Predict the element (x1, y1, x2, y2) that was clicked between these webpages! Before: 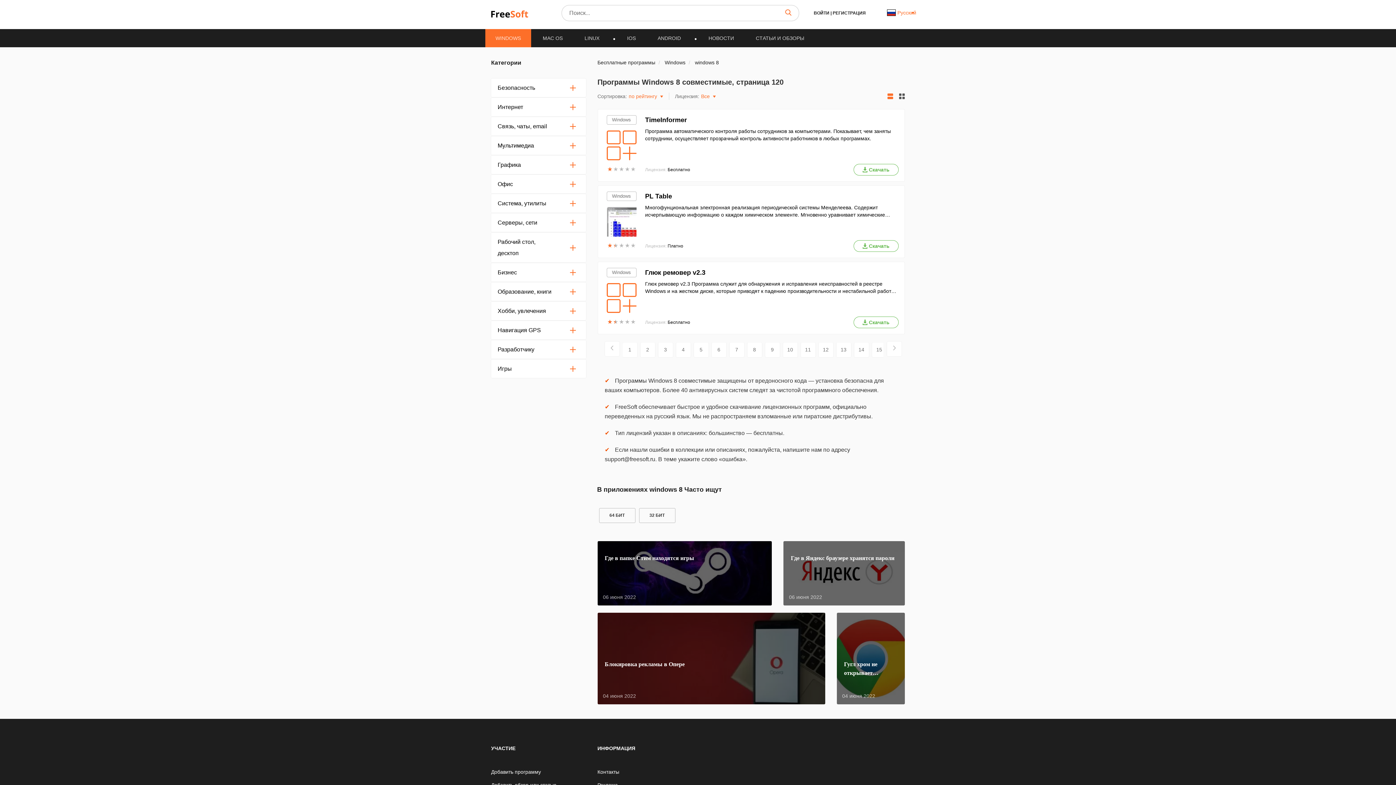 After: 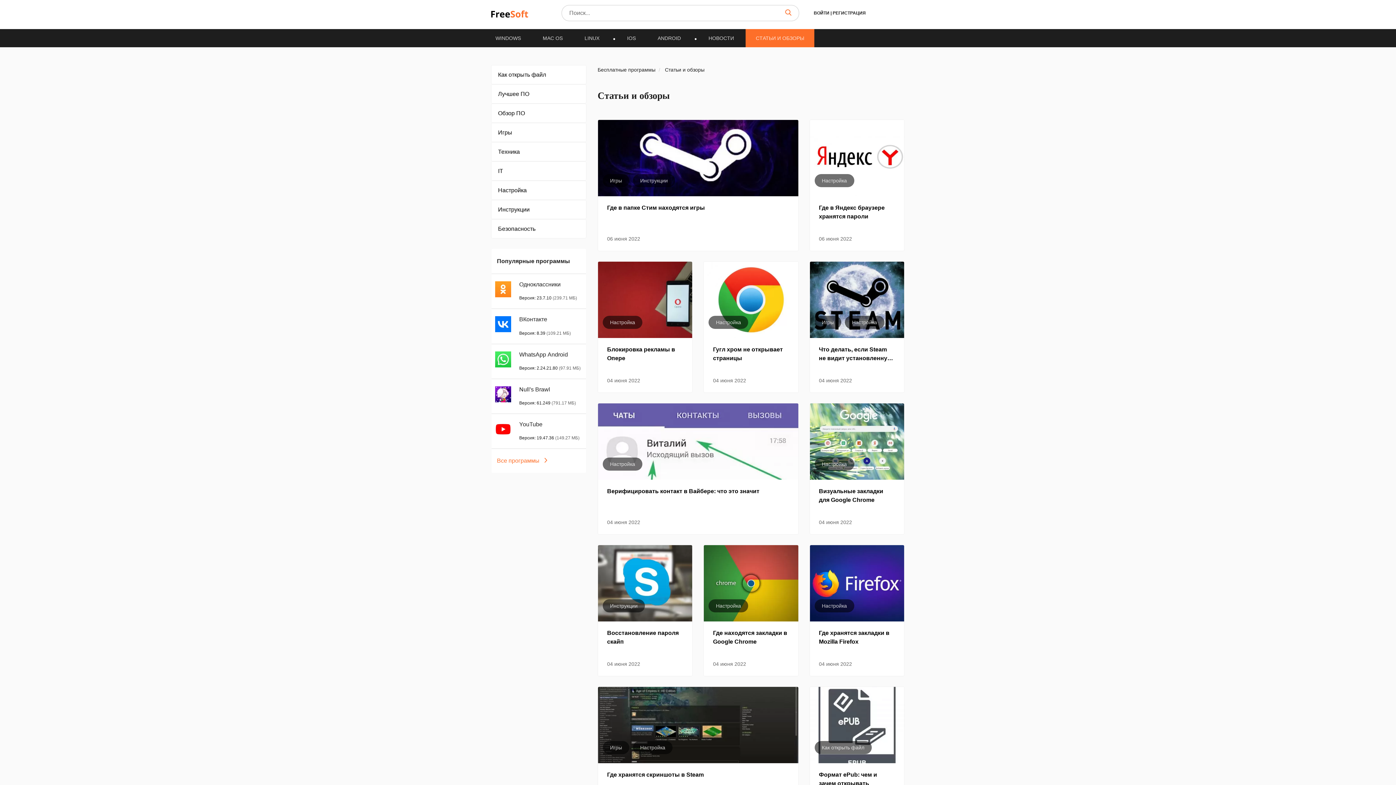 Action: label: СТАТЬИ И ОБЗОРЫ bbox: (745, 29, 814, 46)